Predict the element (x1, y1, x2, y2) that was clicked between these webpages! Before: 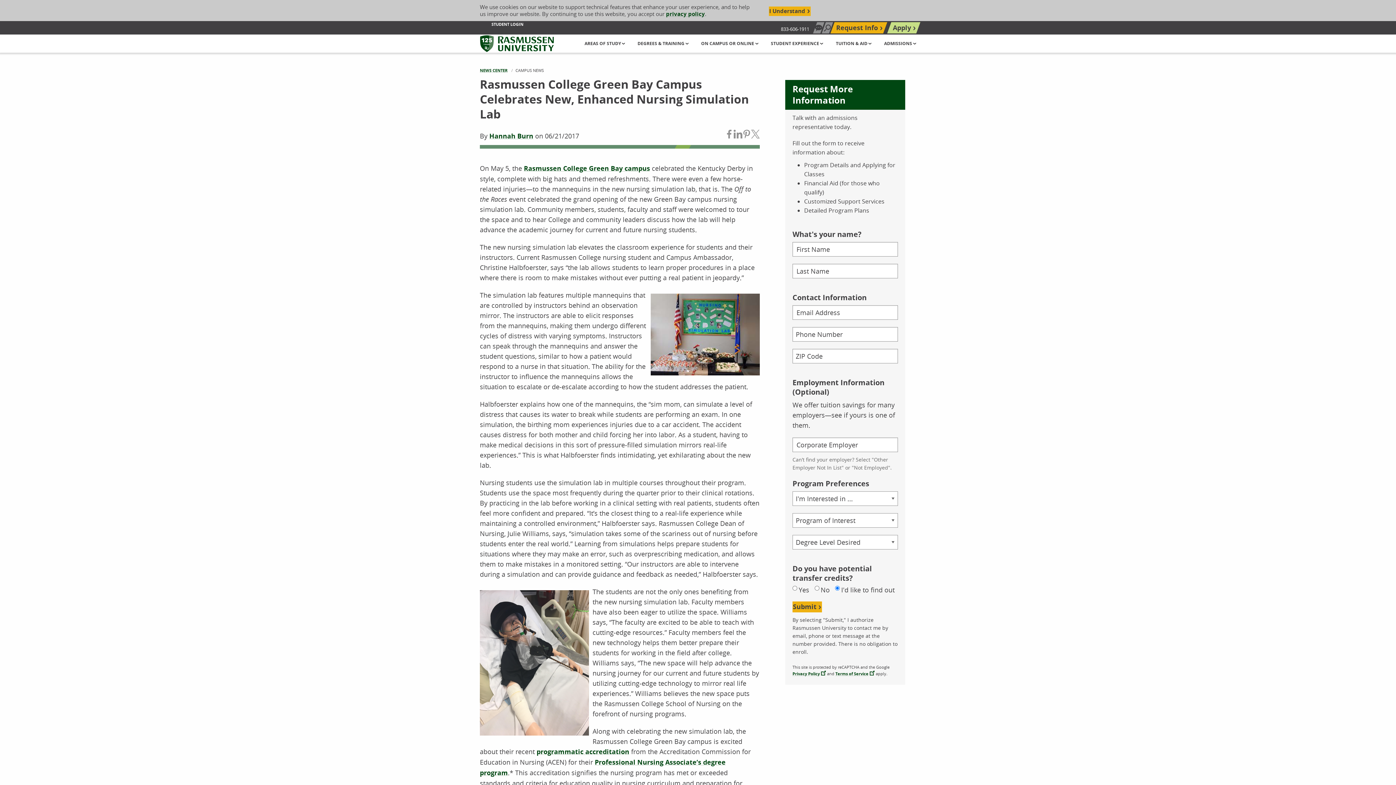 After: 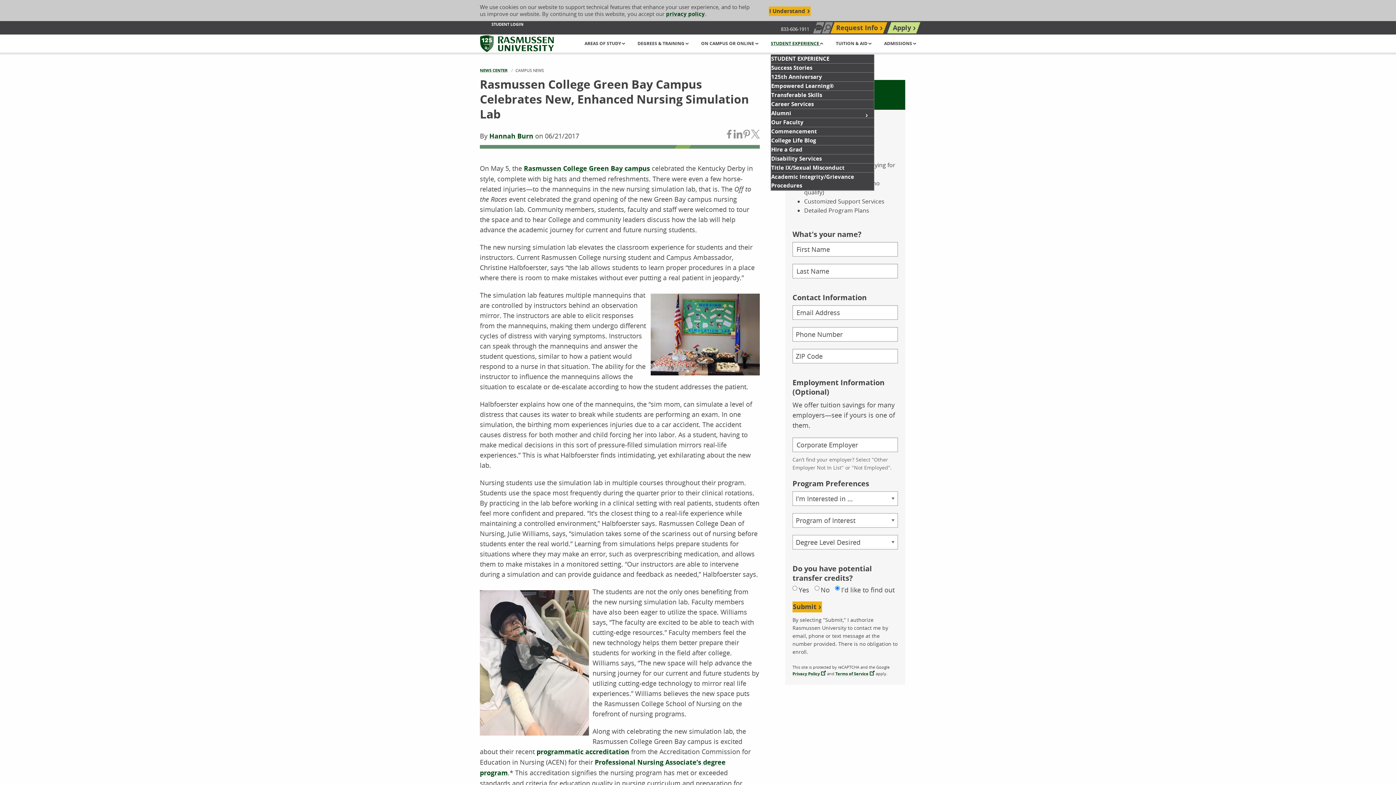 Action: label: Header Student Experience group bbox: (771, 40, 823, 47)